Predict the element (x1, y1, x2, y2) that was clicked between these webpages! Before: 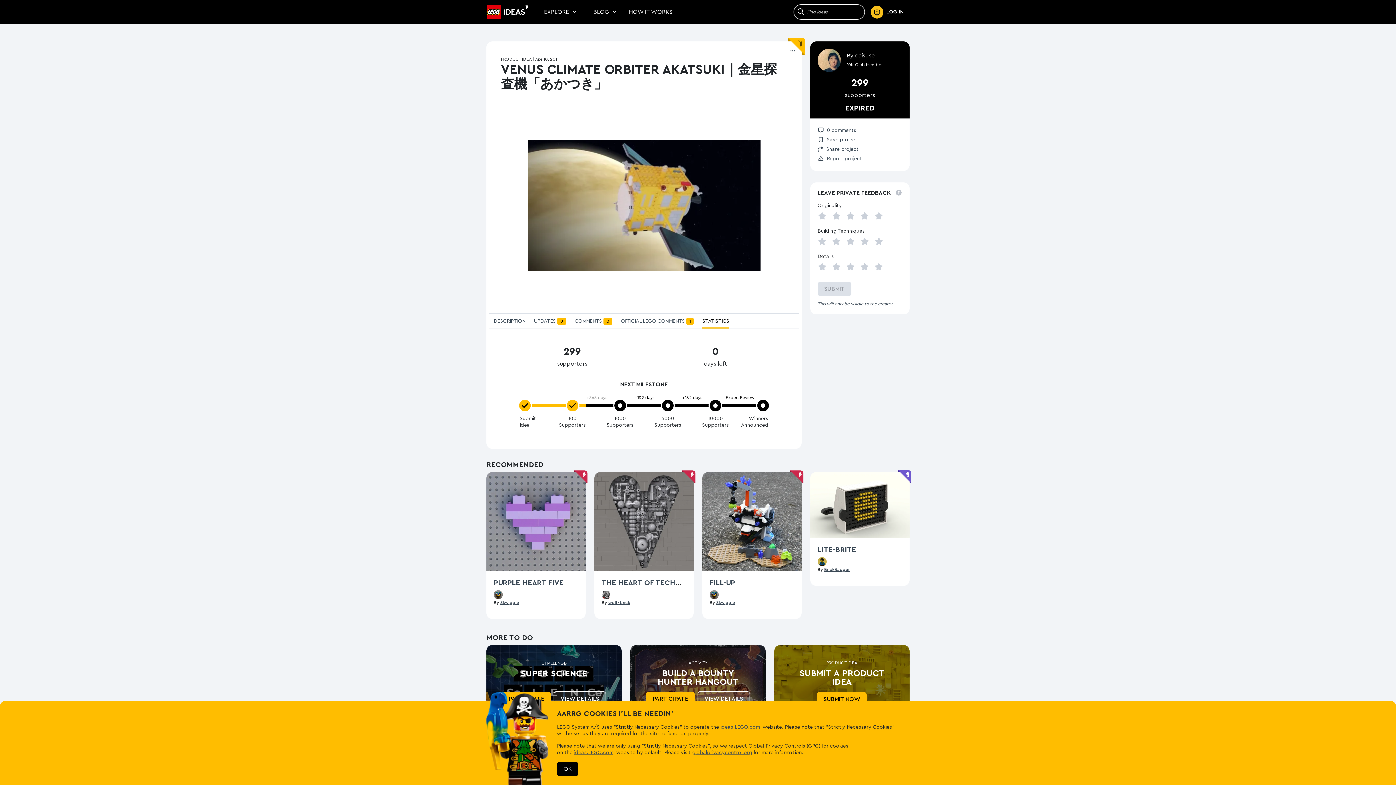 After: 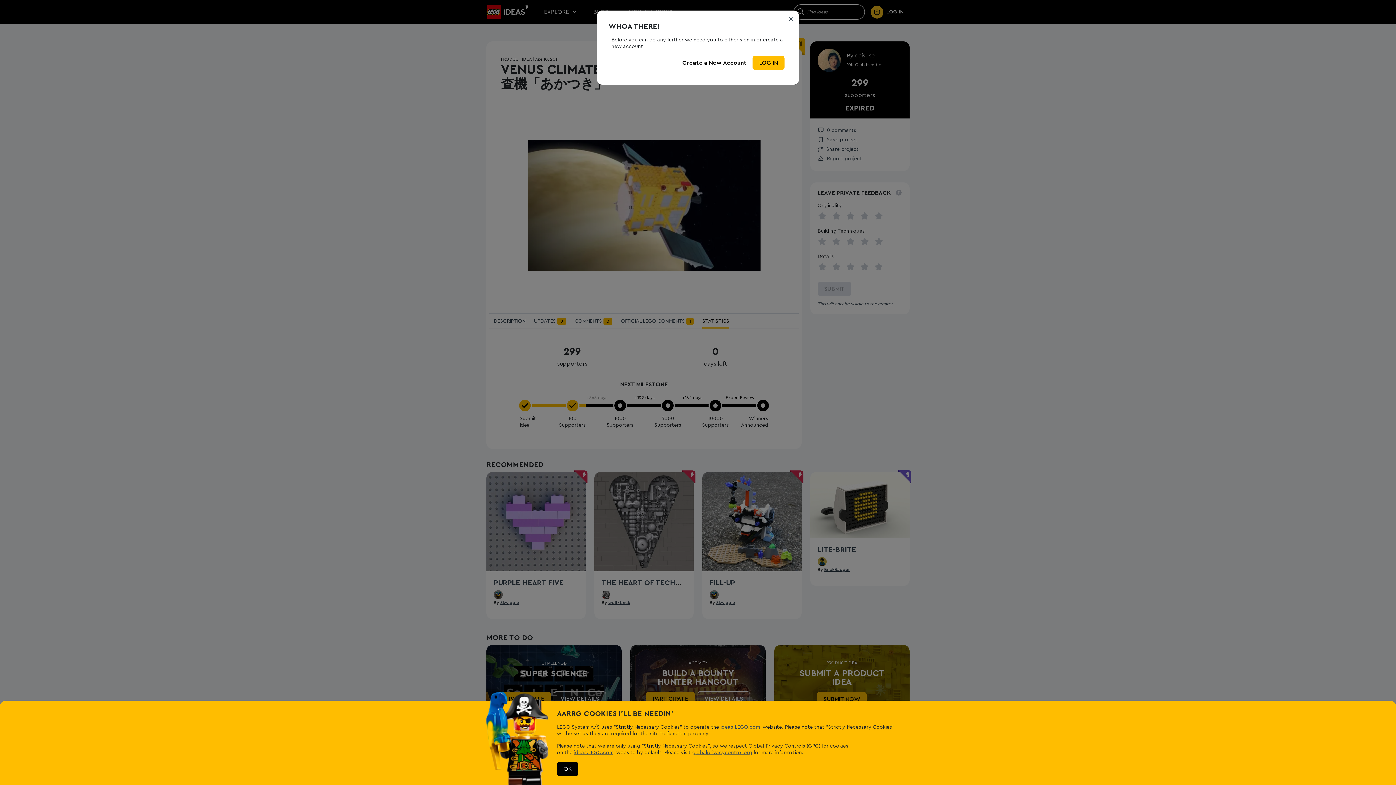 Action: bbox: (817, 559, 826, 563)